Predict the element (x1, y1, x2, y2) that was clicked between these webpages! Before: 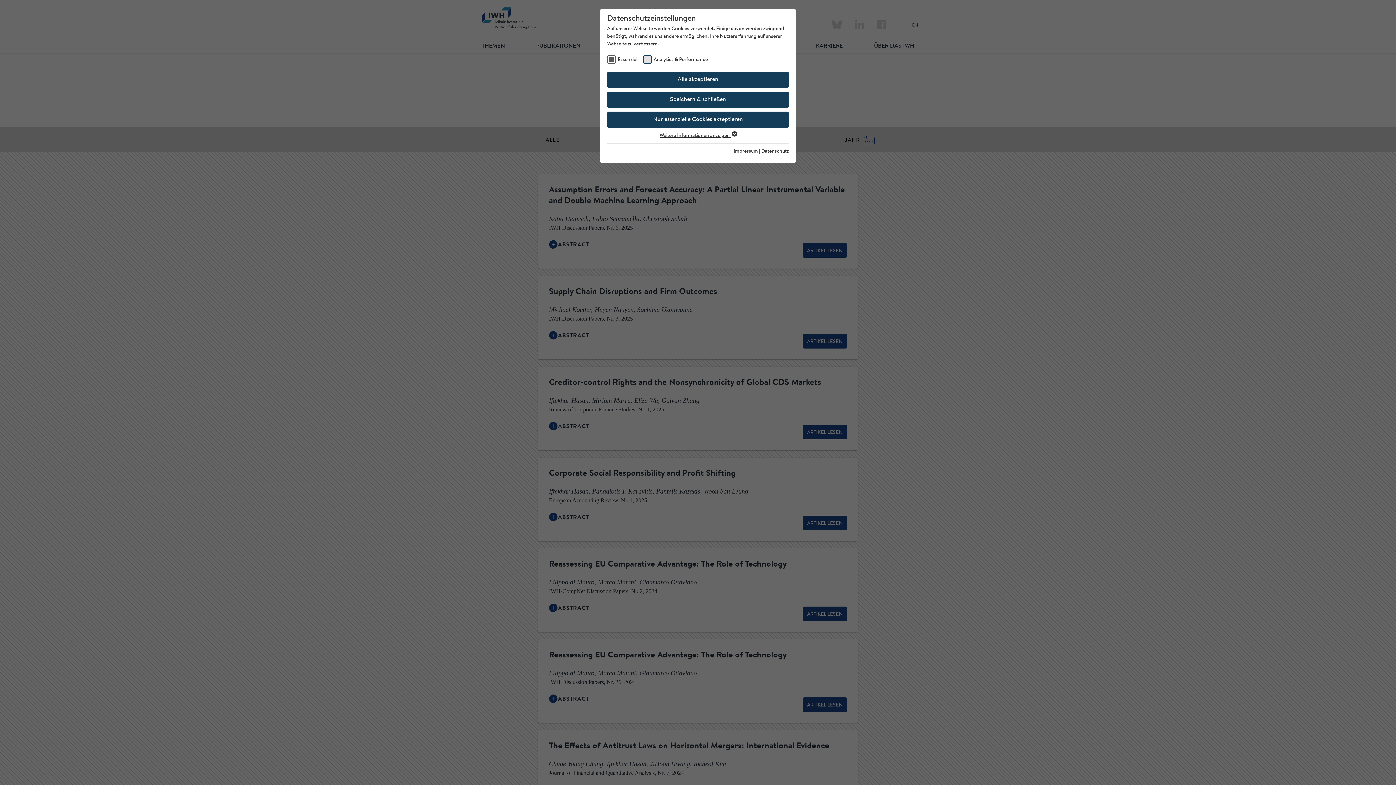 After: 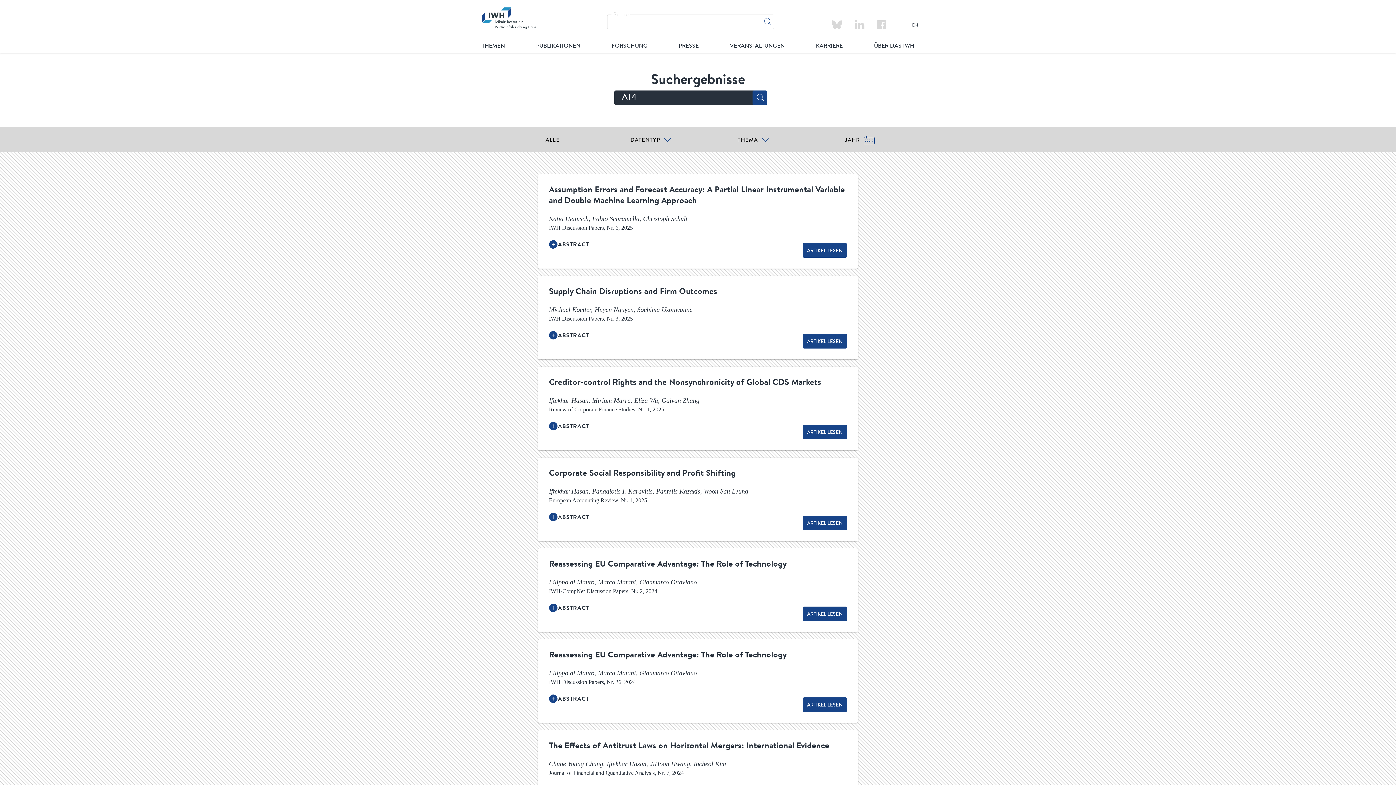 Action: bbox: (607, 91, 789, 108) label: Speichern & schließen